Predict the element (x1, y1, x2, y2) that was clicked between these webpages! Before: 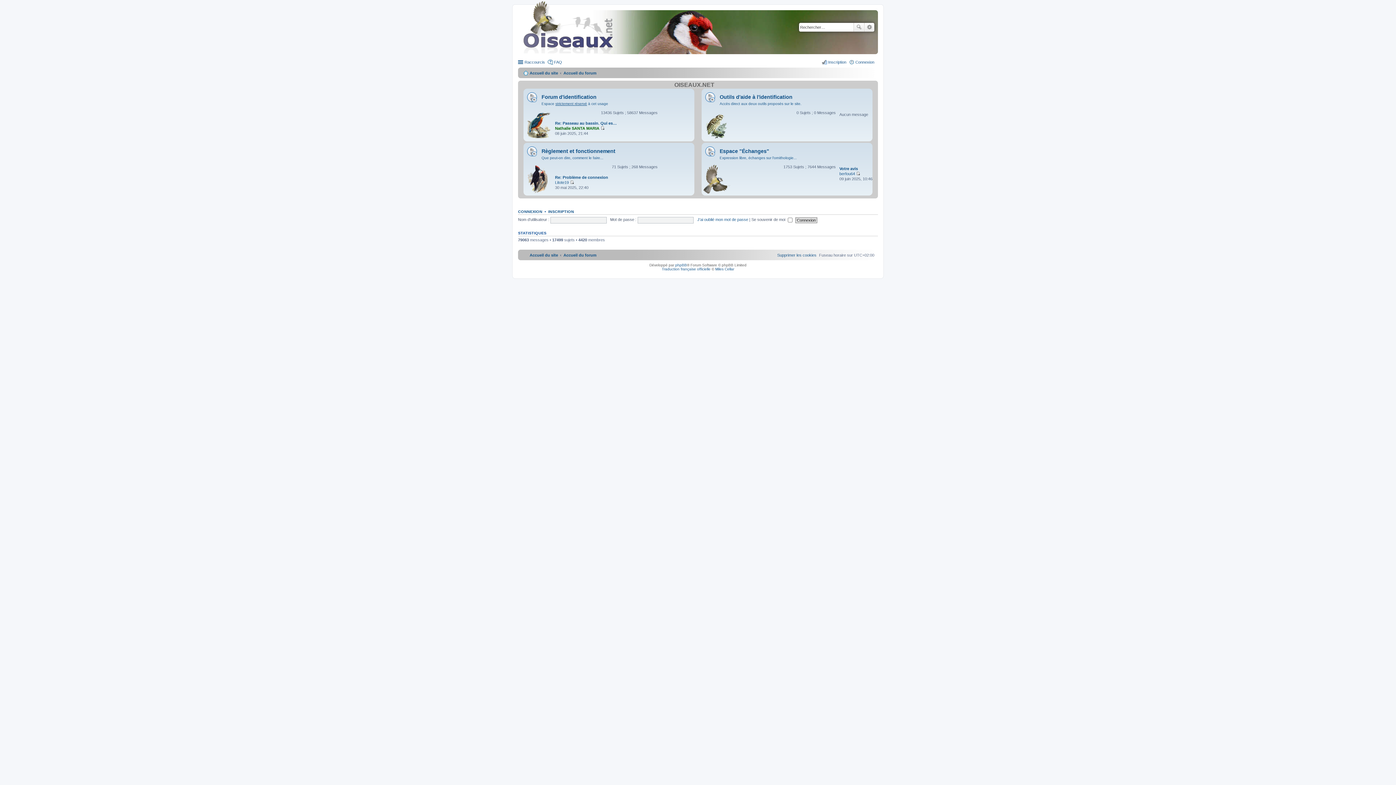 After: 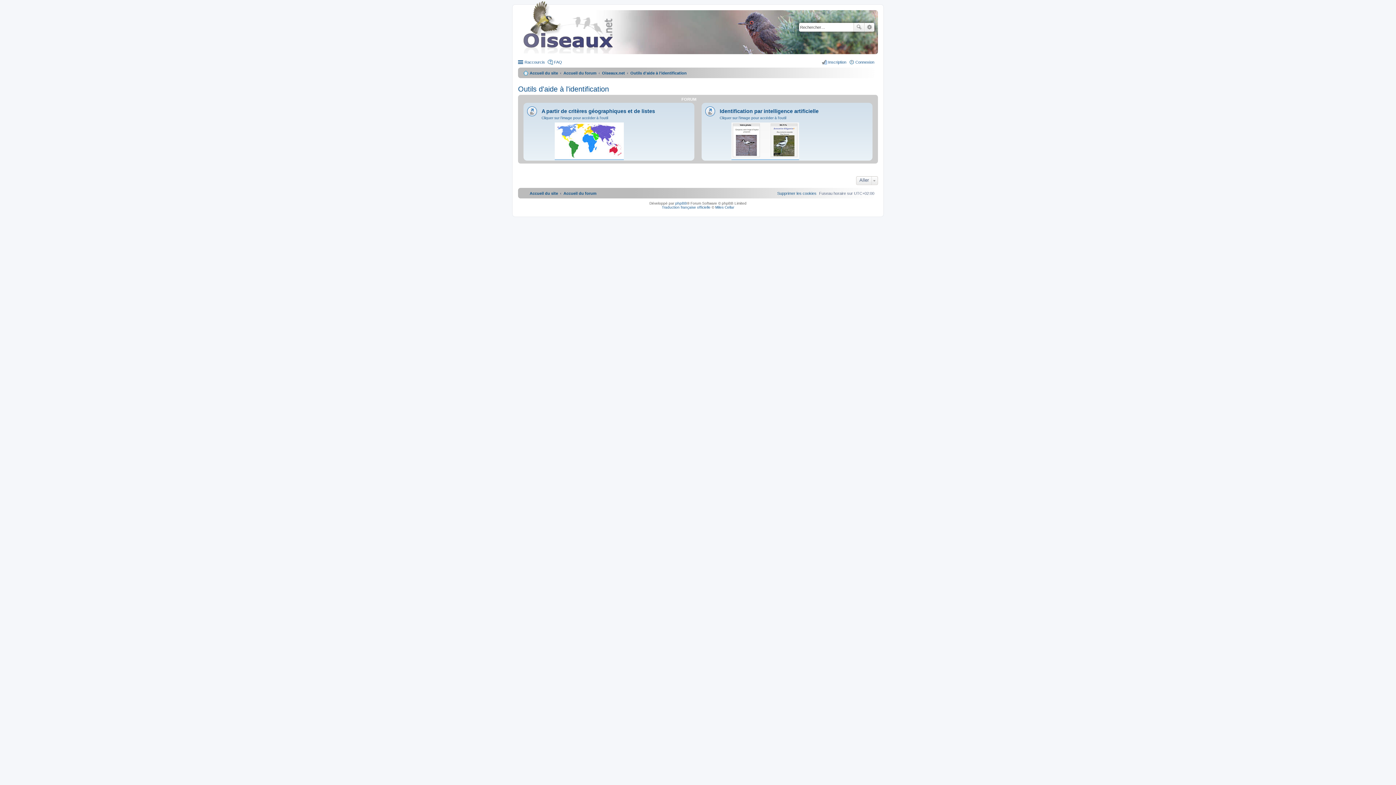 Action: bbox: (701, 136, 731, 140)